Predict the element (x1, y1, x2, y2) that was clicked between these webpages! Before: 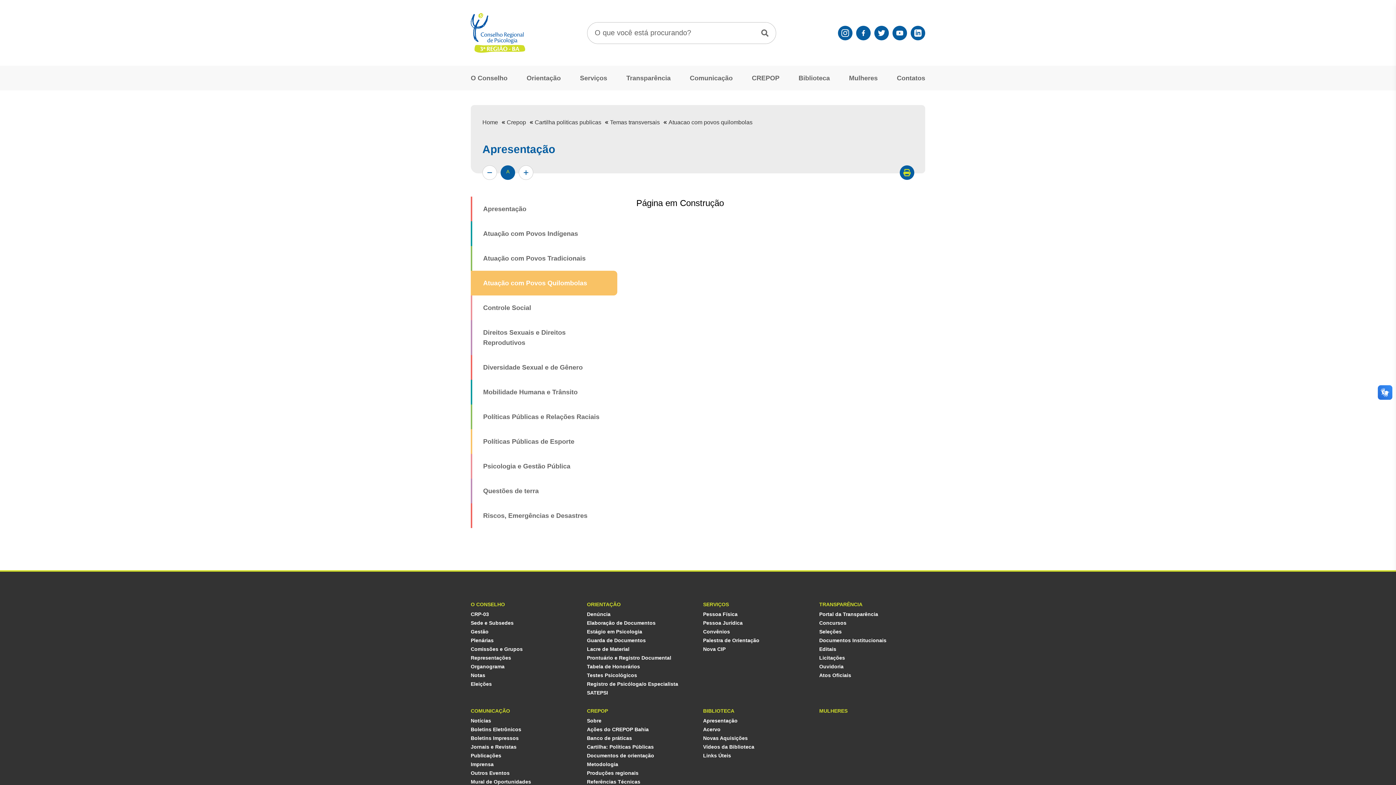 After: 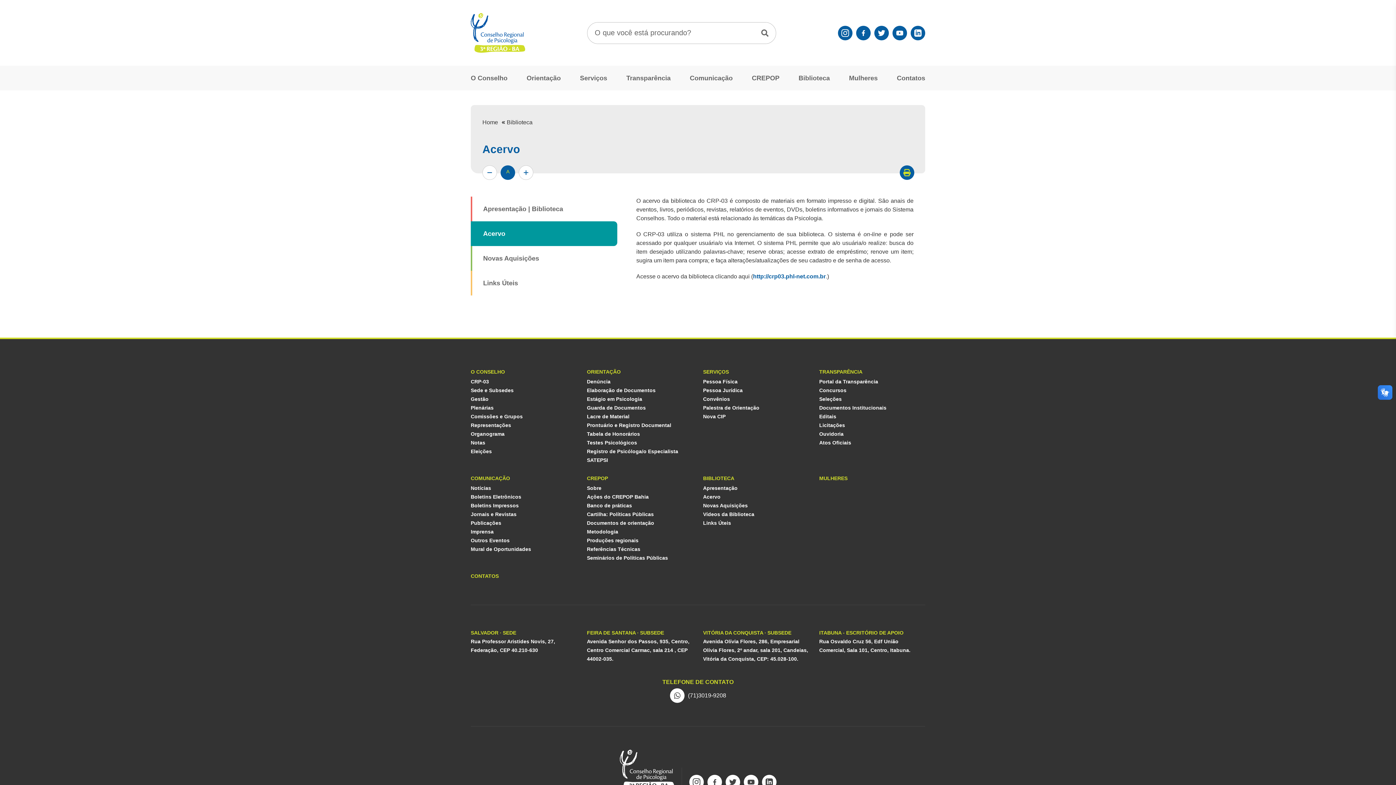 Action: label: Acervo bbox: (703, 726, 720, 732)